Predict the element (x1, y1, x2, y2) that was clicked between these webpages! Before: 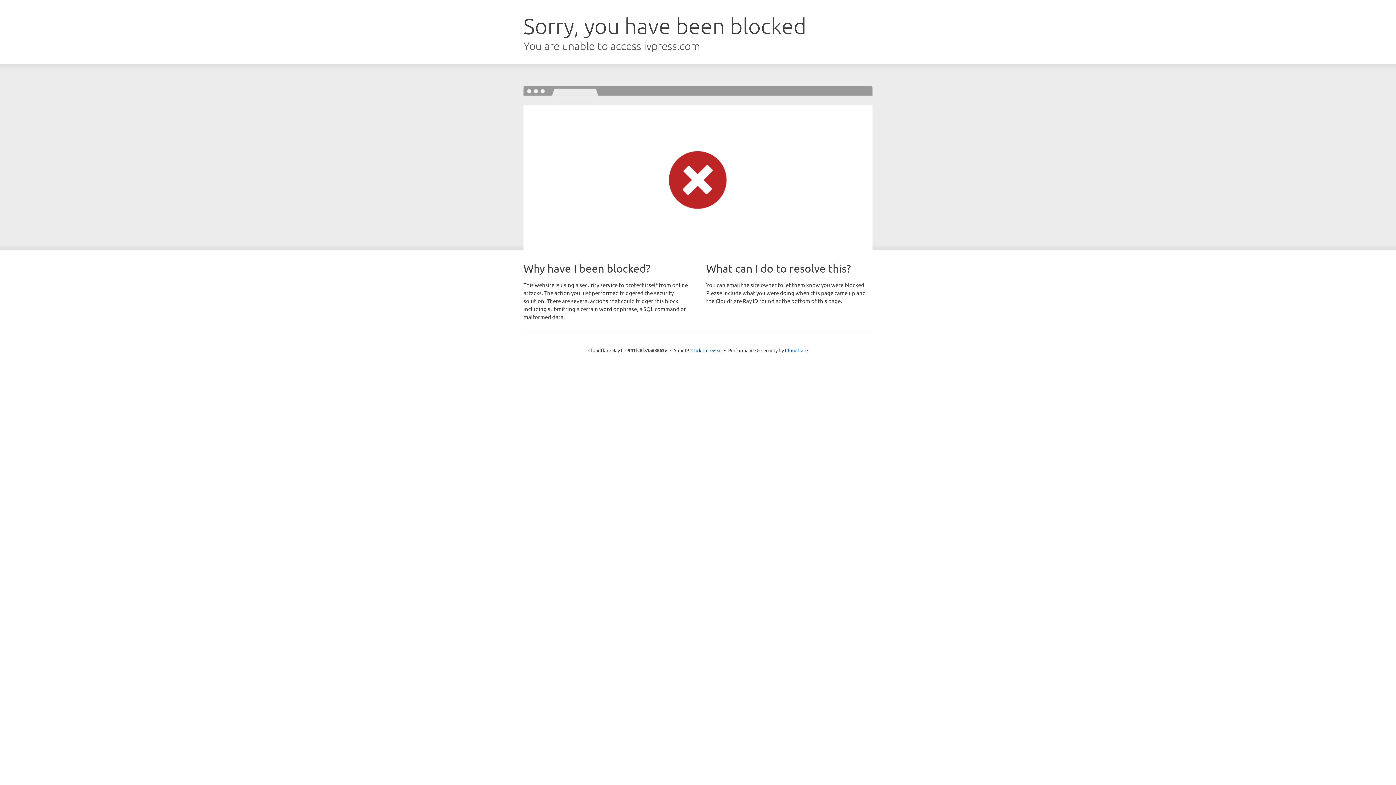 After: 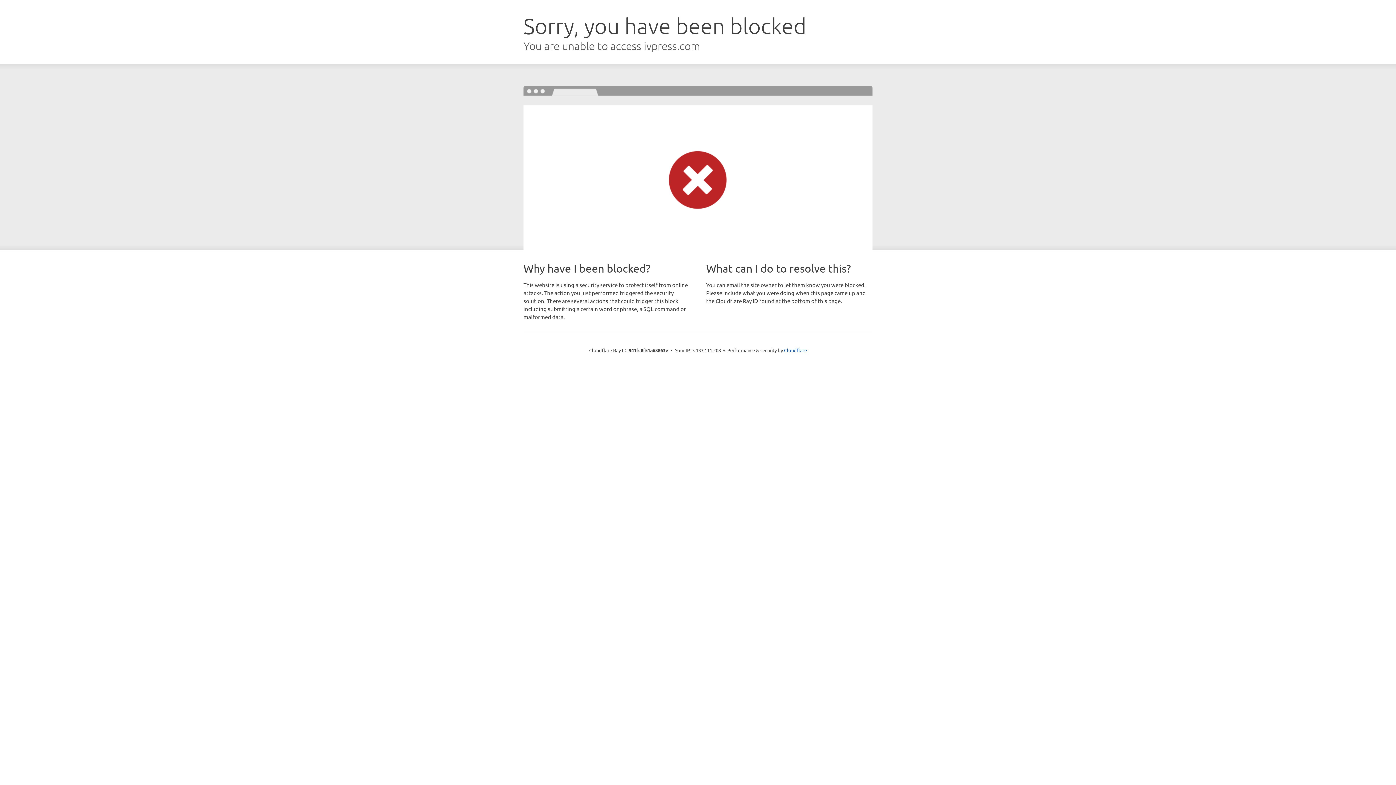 Action: label: Click to reveal bbox: (691, 346, 722, 353)